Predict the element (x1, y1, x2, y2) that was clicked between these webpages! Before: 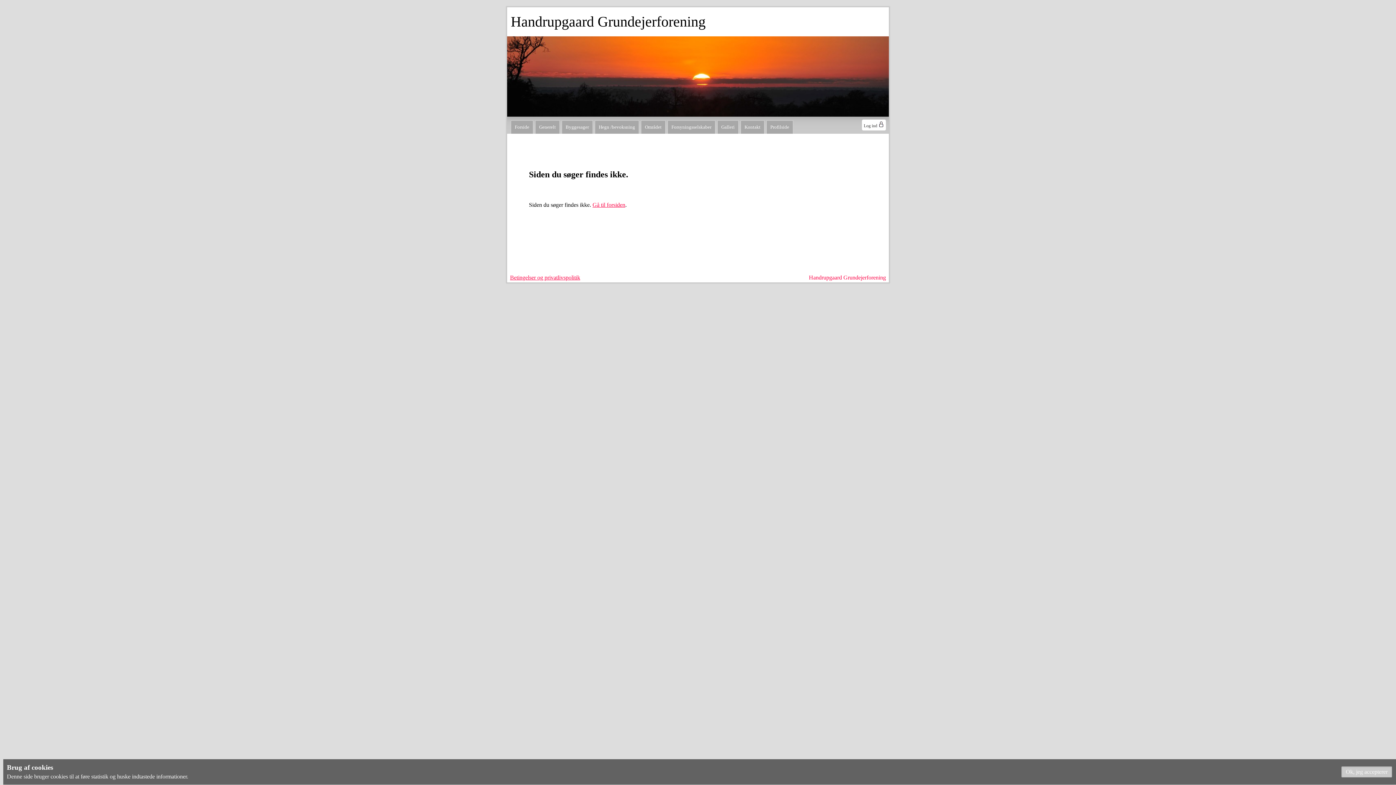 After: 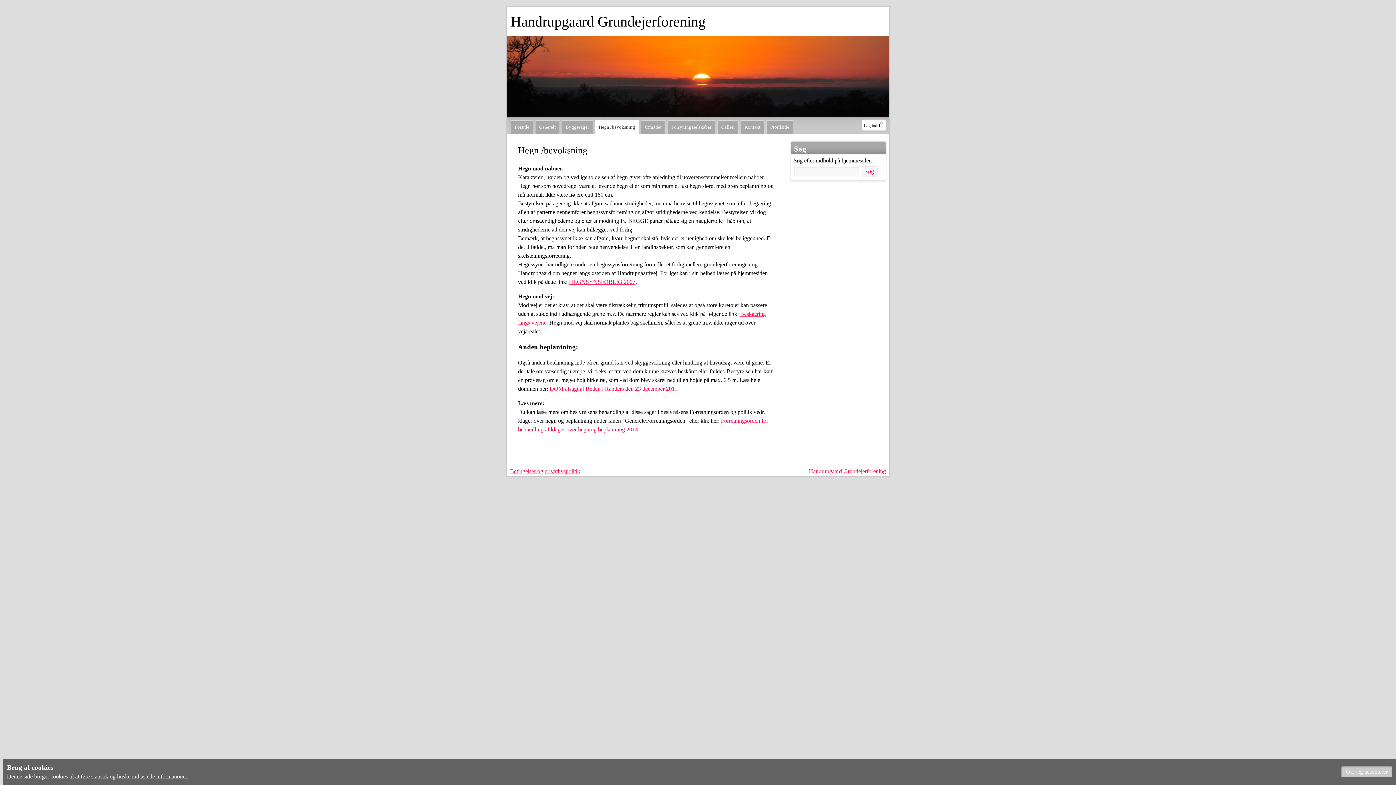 Action: label: Hegn /bevoksning bbox: (598, 124, 635, 129)